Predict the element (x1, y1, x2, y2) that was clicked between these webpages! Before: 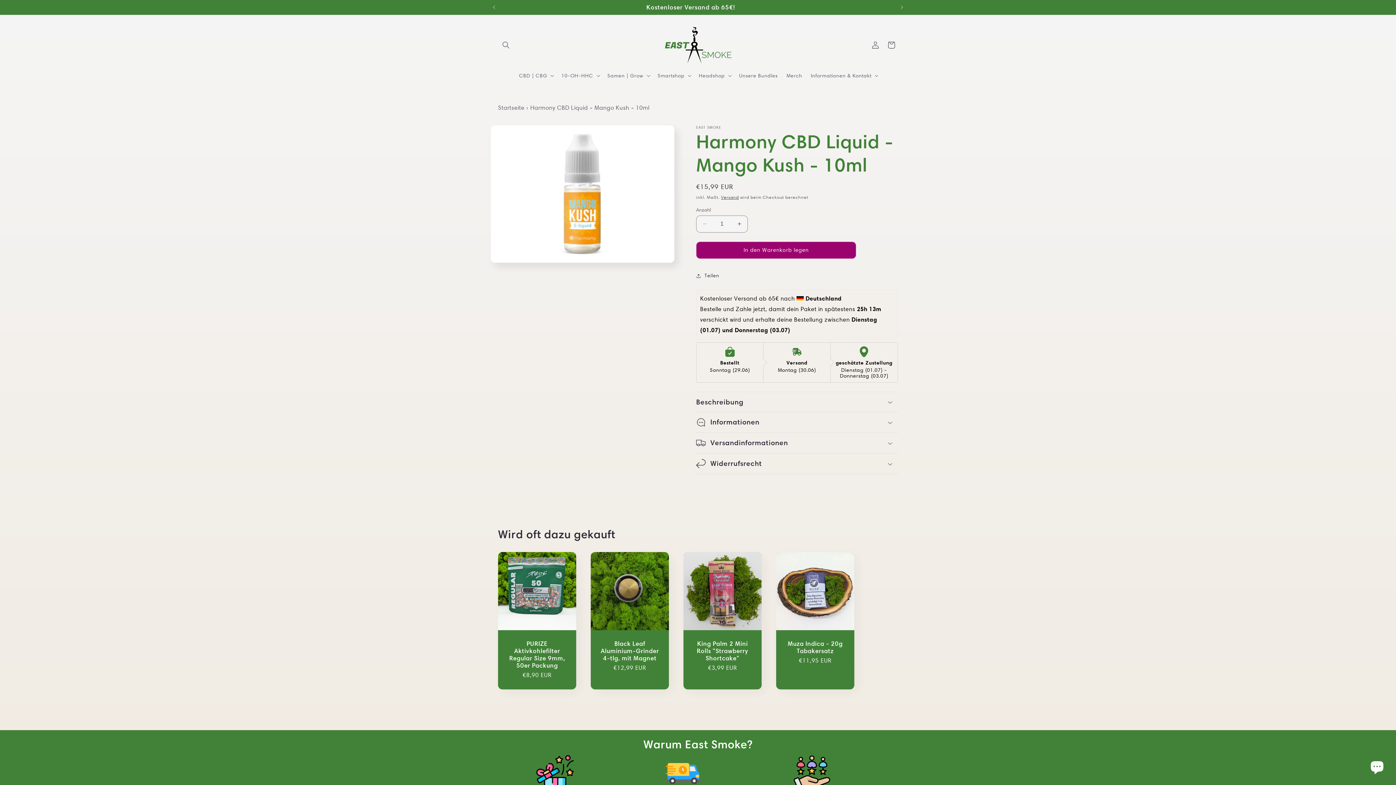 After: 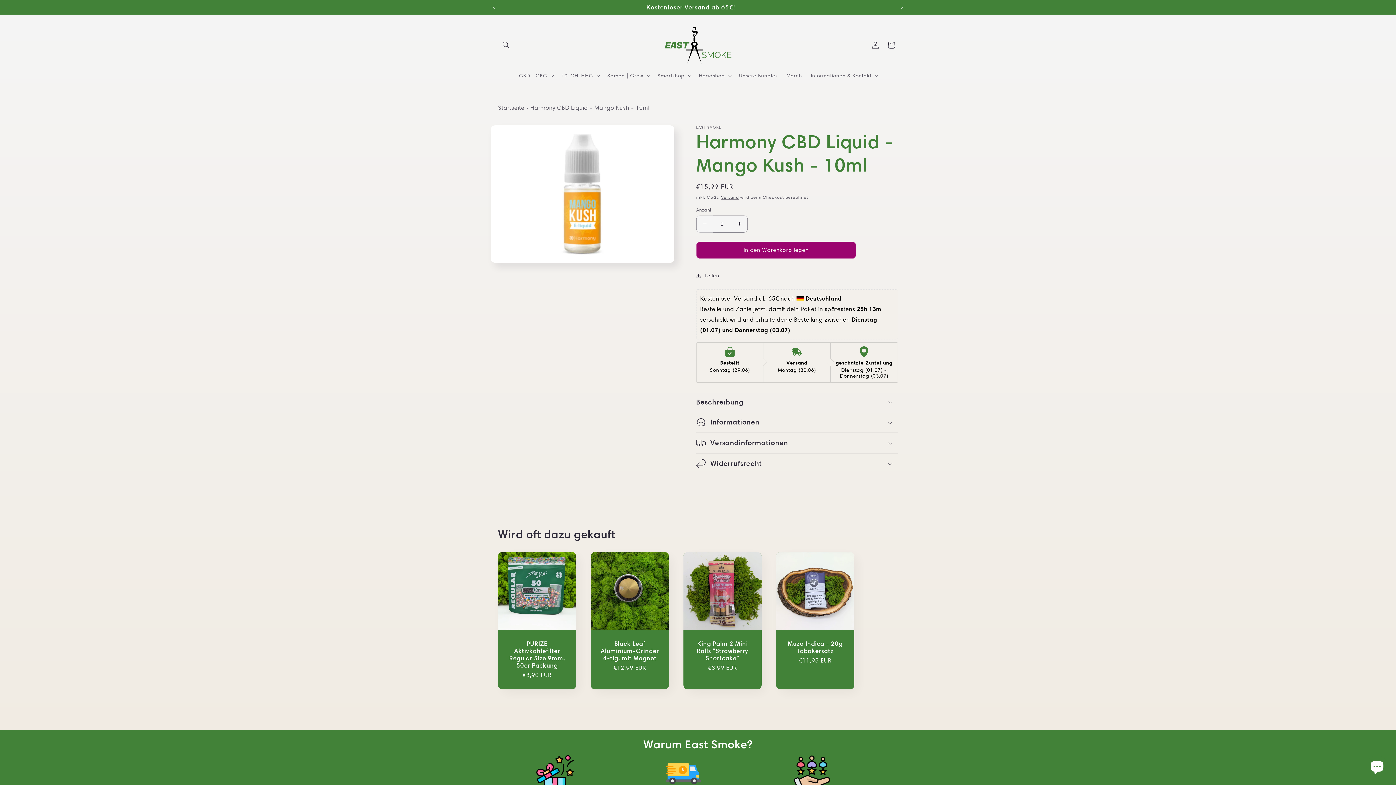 Action: bbox: (696, 215, 713, 232) label: Verringere die Menge für Harmony CBD Liquid - Mango Kush - 10ml